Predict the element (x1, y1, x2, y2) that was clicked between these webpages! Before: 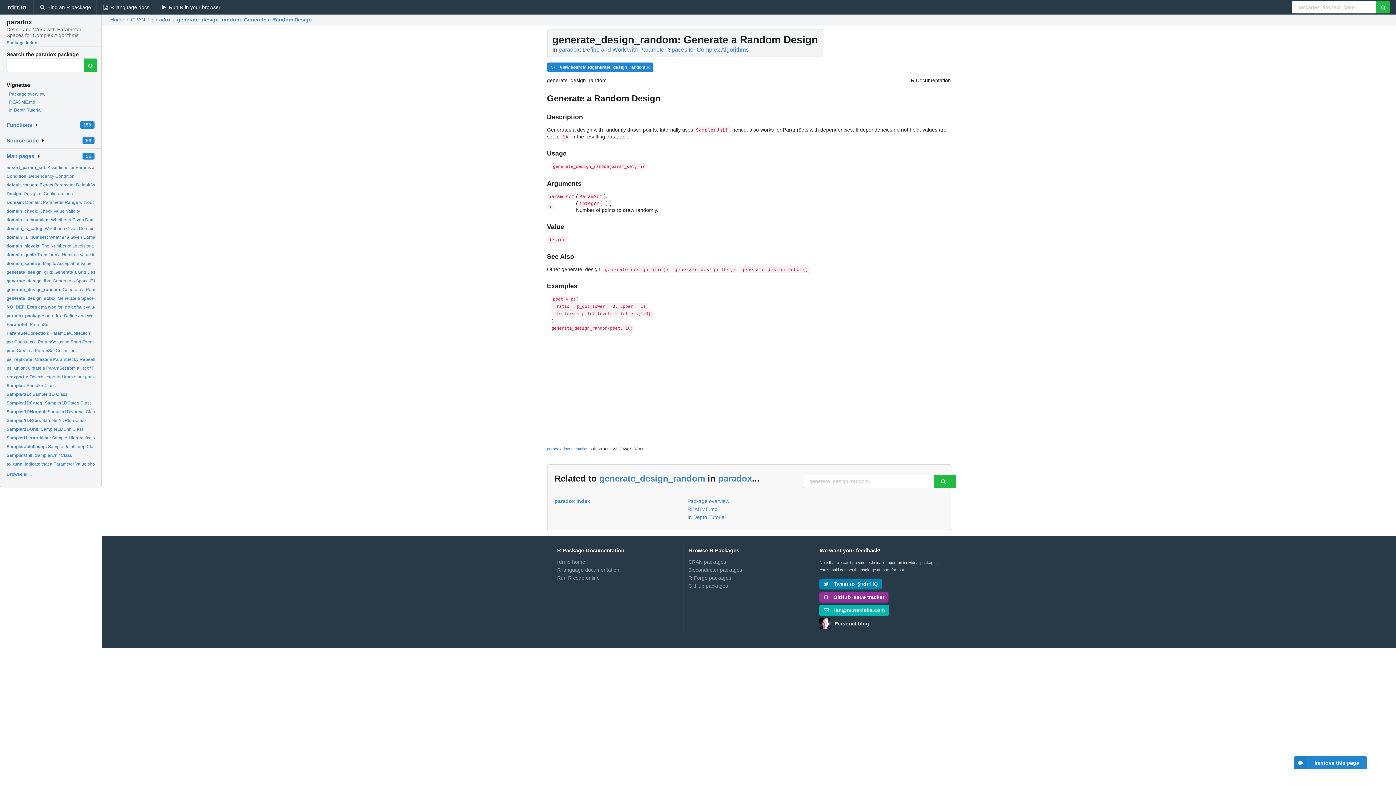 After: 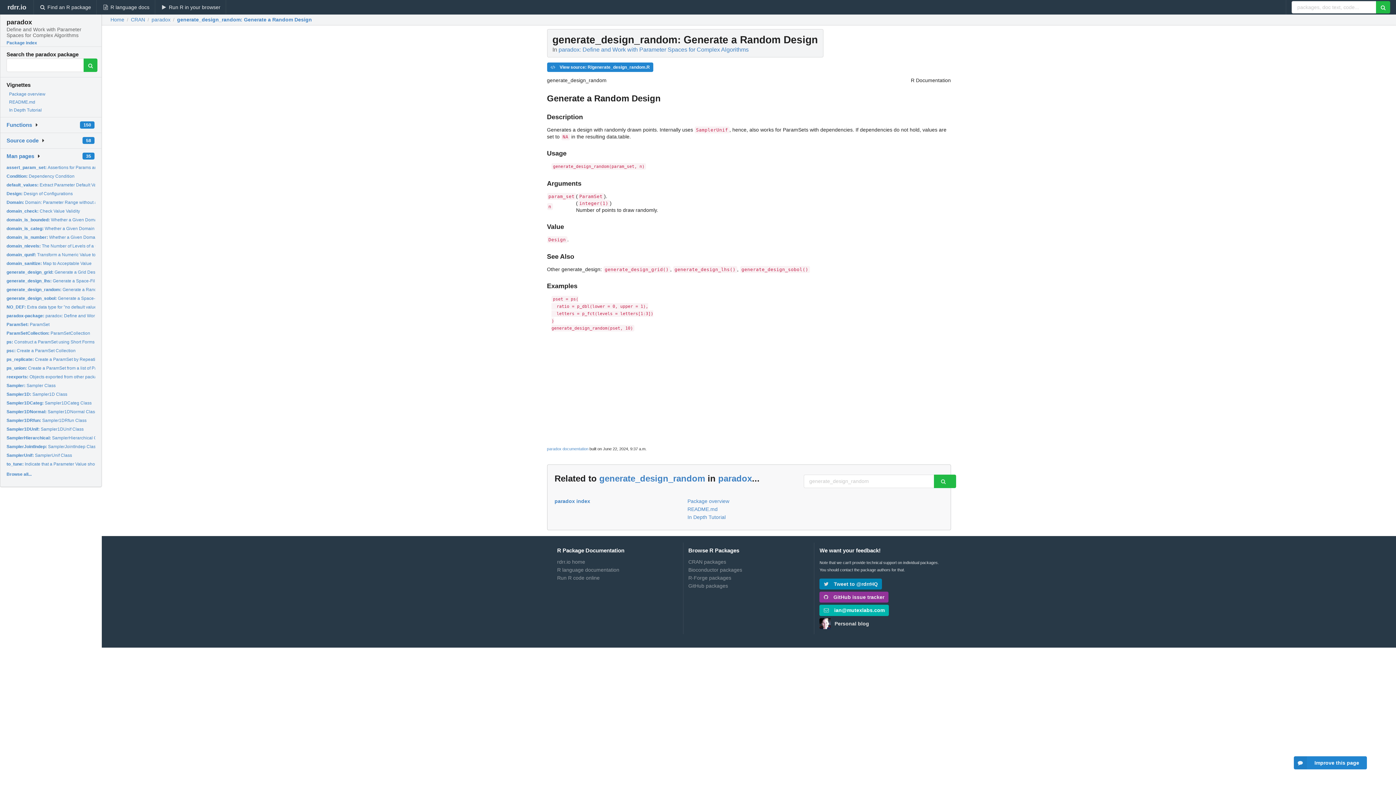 Action: label: generate_design_random: Generate a Random Design bbox: (6, 287, 118, 292)